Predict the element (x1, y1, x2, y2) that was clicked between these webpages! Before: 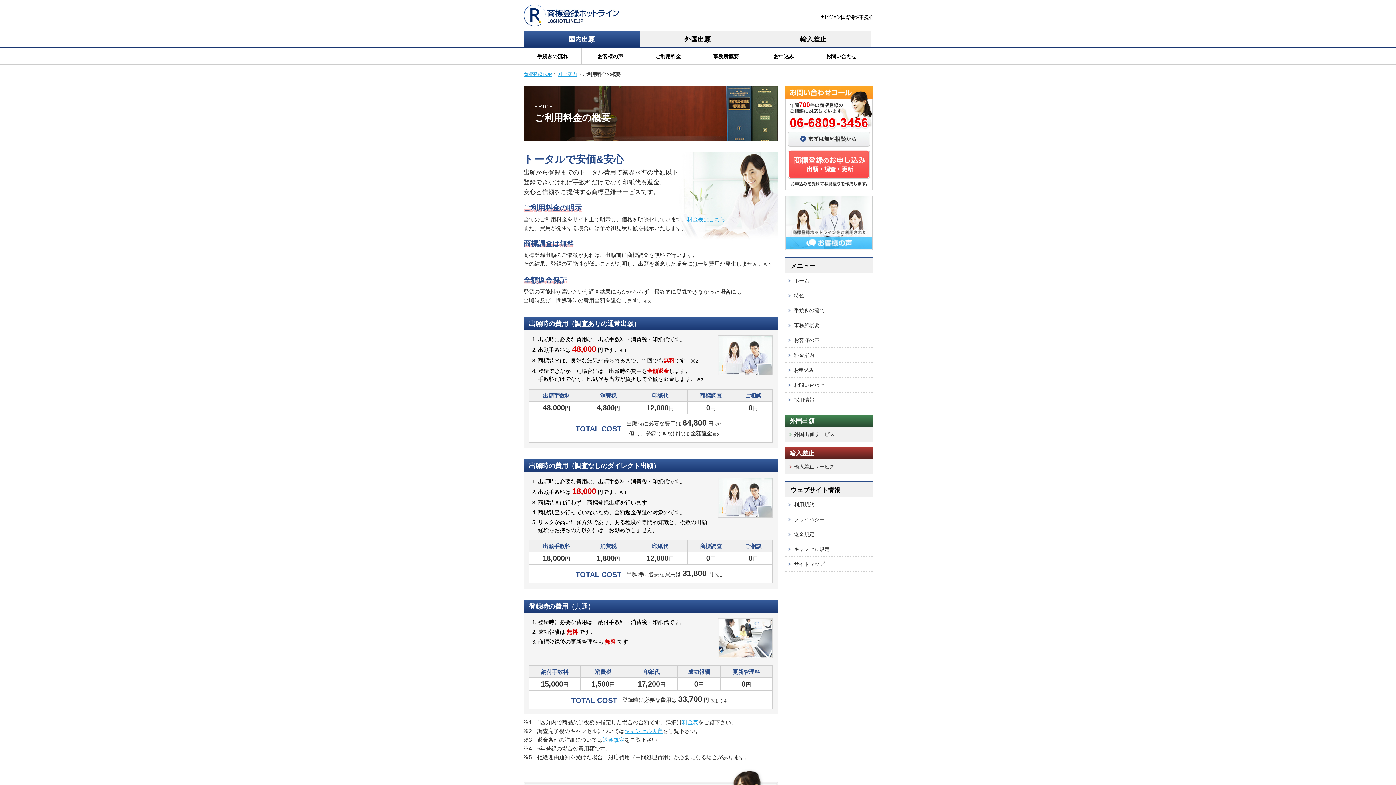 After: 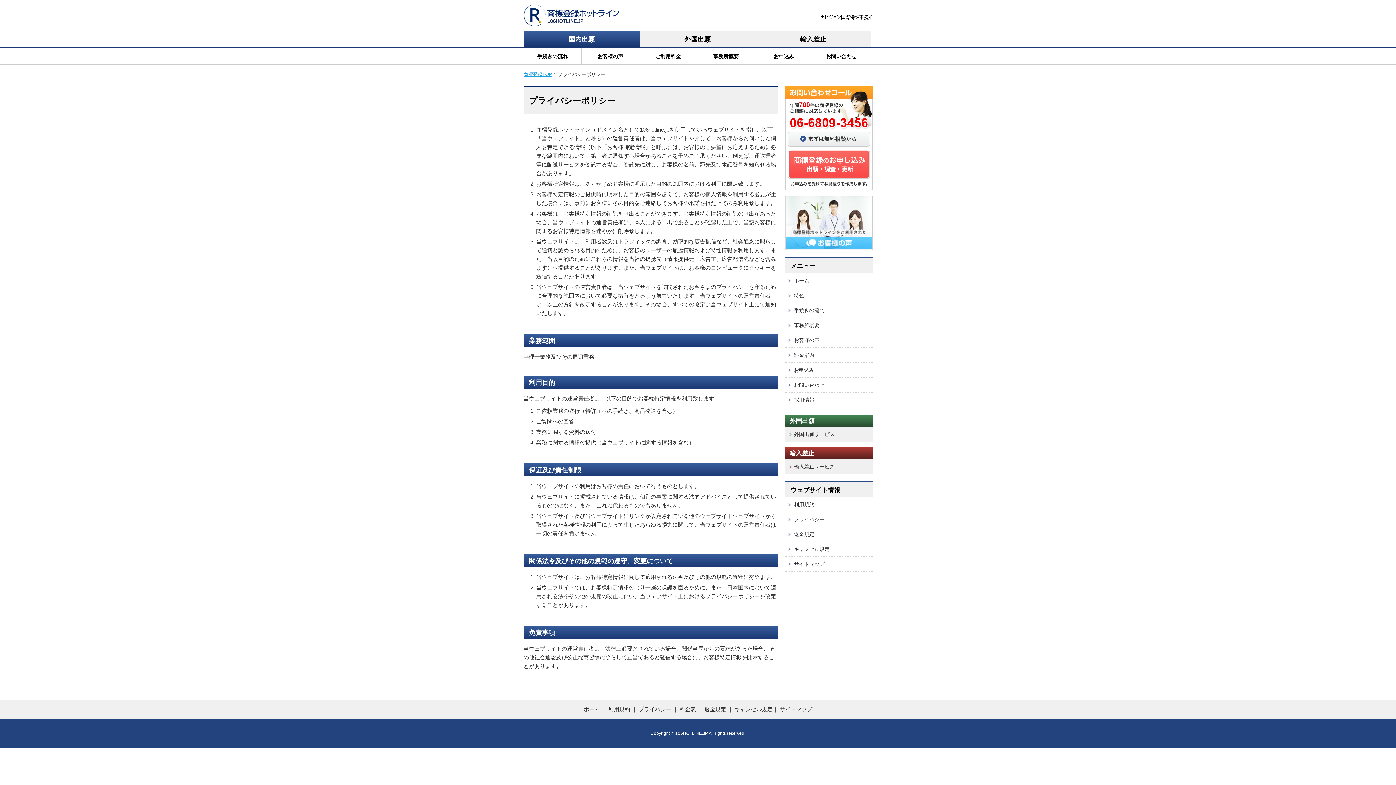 Action: bbox: (785, 512, 872, 527) label: プライバシー